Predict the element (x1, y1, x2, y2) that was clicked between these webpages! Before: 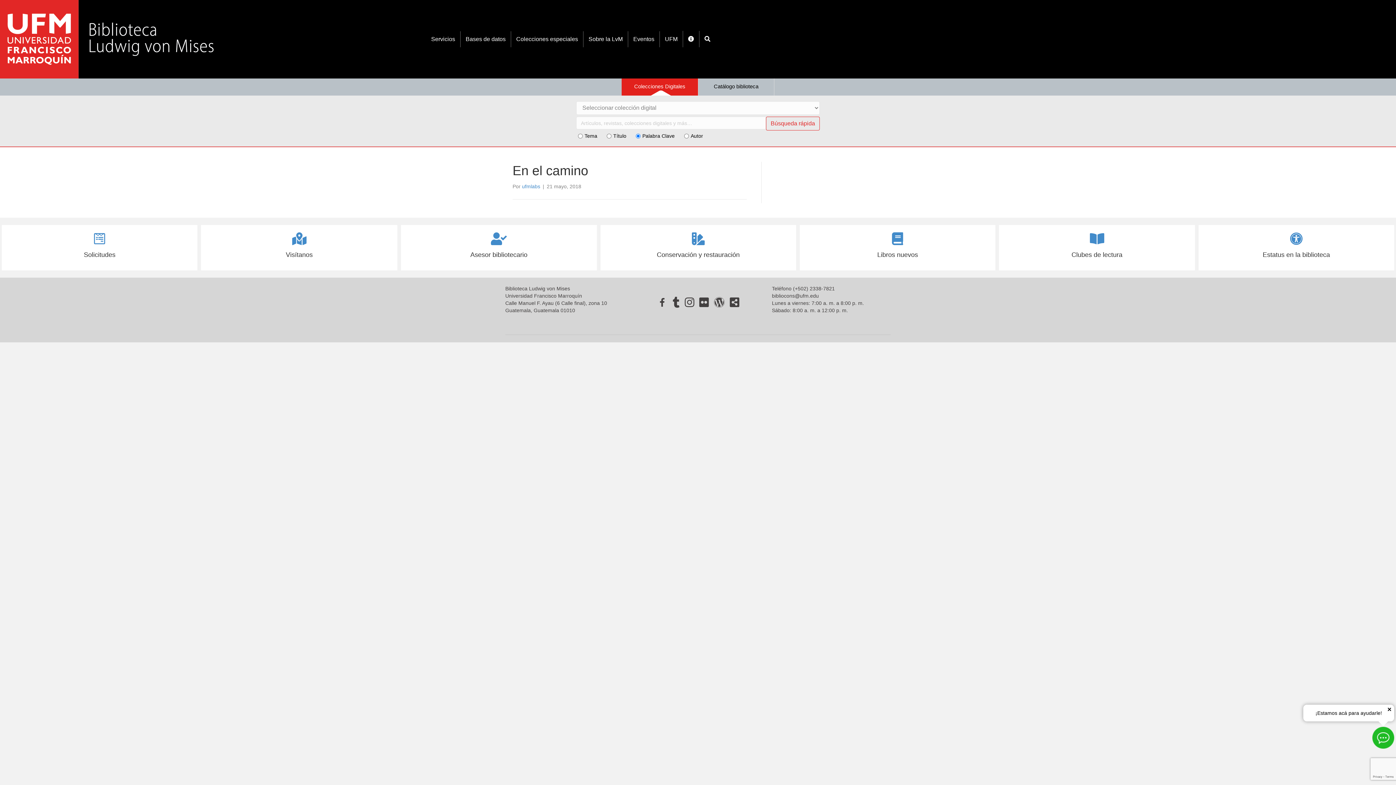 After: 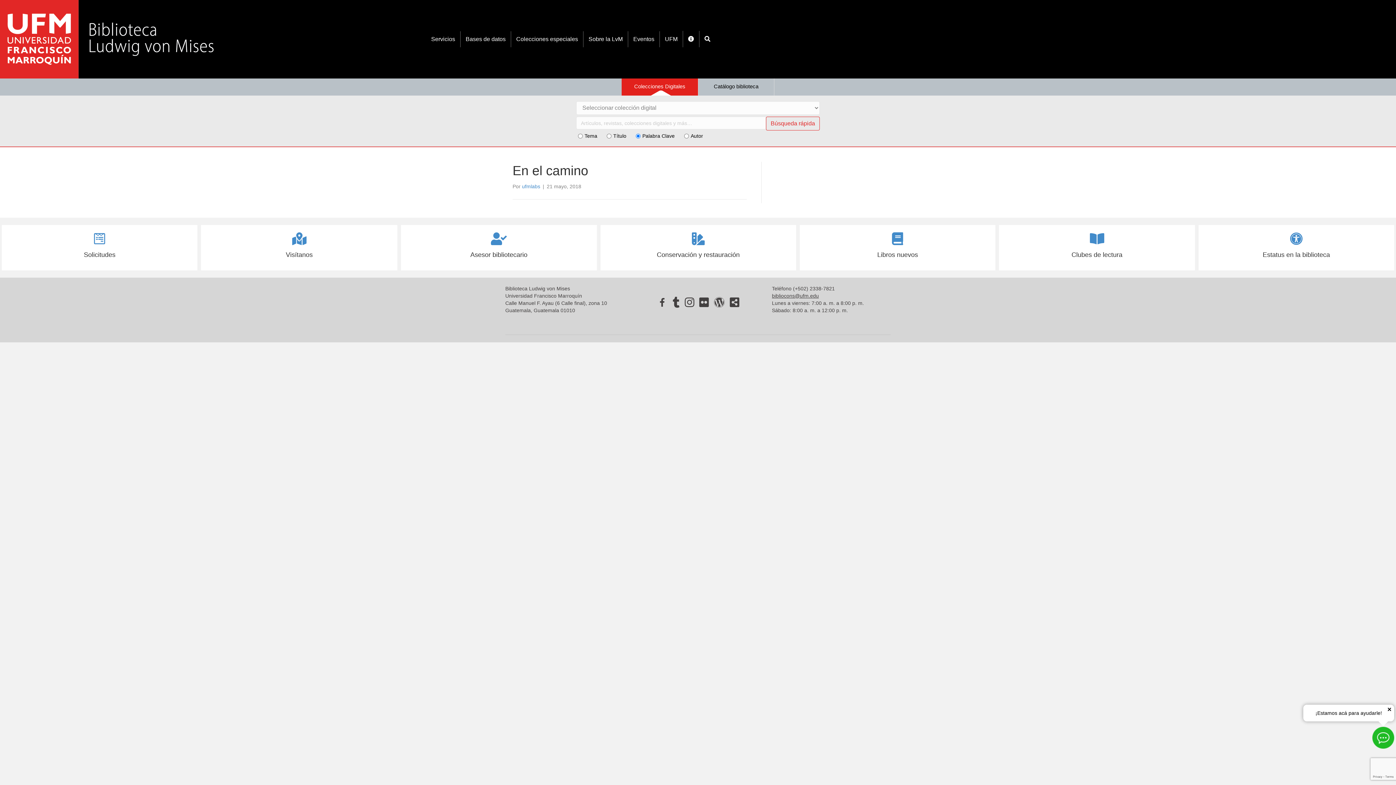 Action: label: bibliocons@ufm.edu bbox: (772, 293, 819, 298)